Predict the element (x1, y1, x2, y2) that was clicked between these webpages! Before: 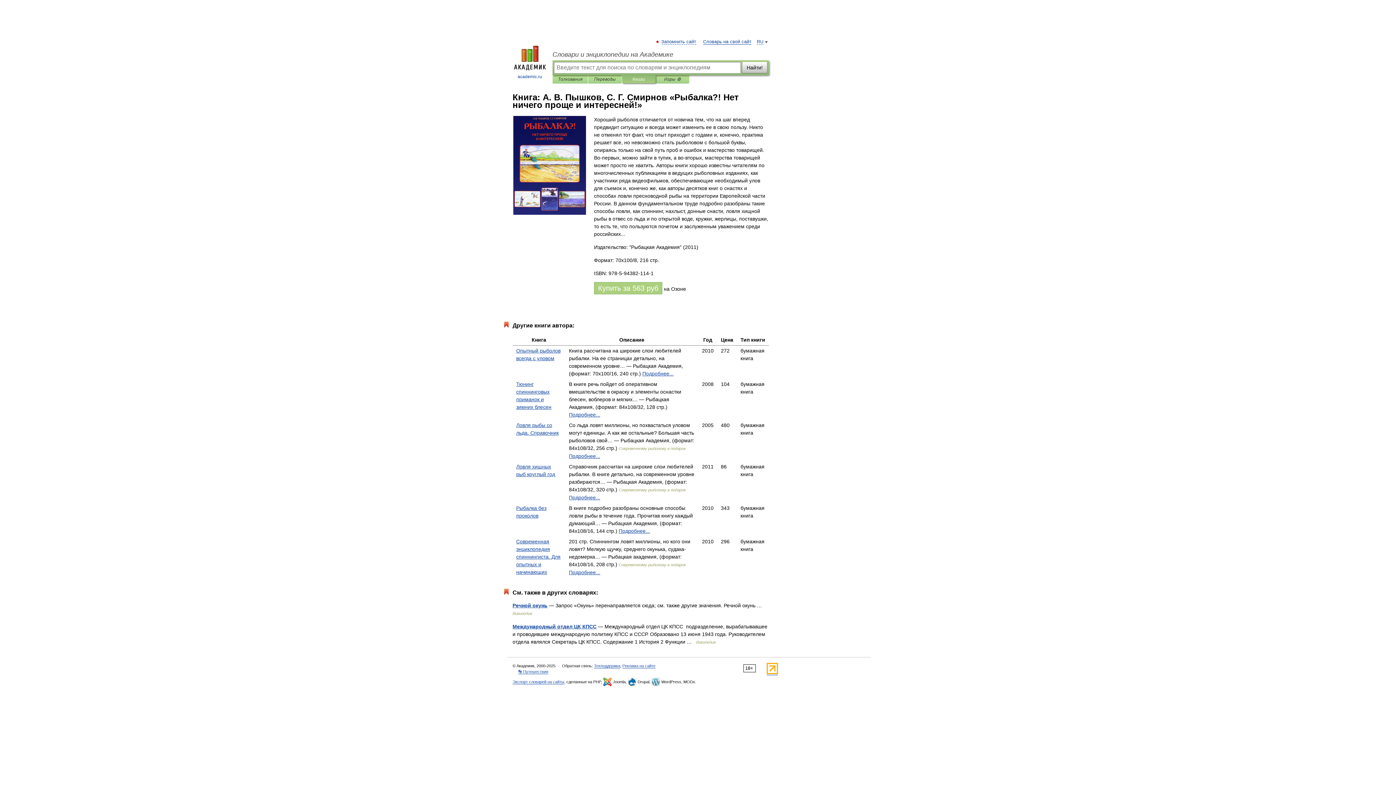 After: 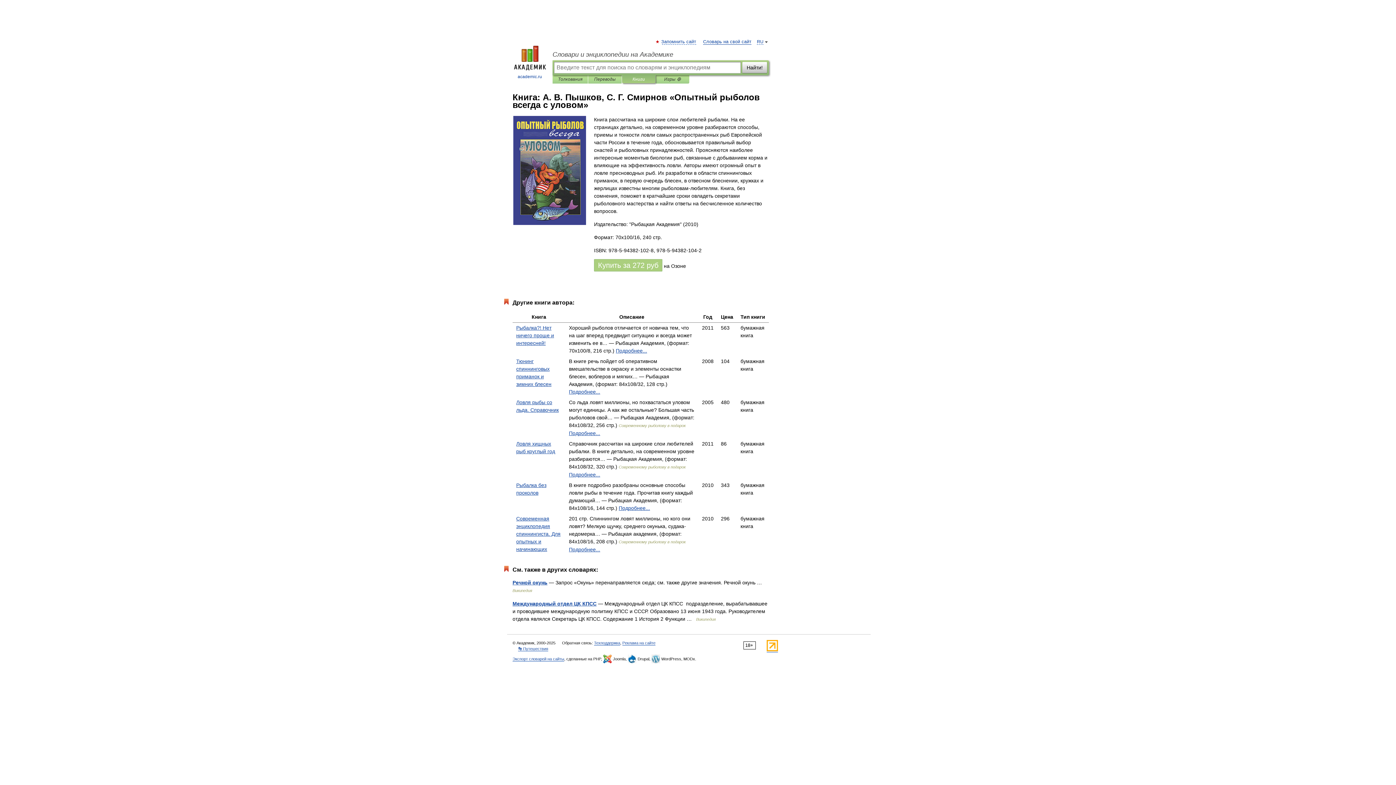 Action: bbox: (642, 370, 673, 376) label: Подробнее...